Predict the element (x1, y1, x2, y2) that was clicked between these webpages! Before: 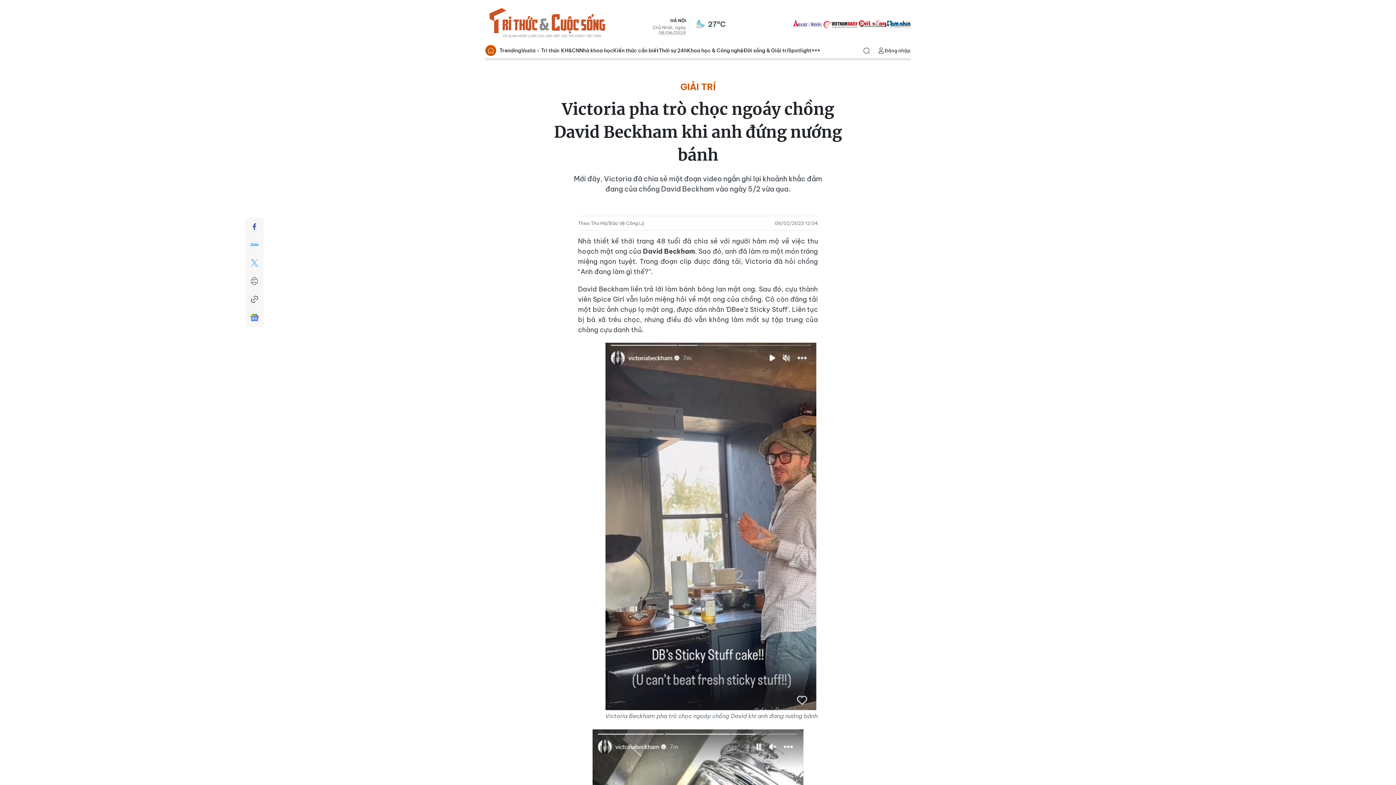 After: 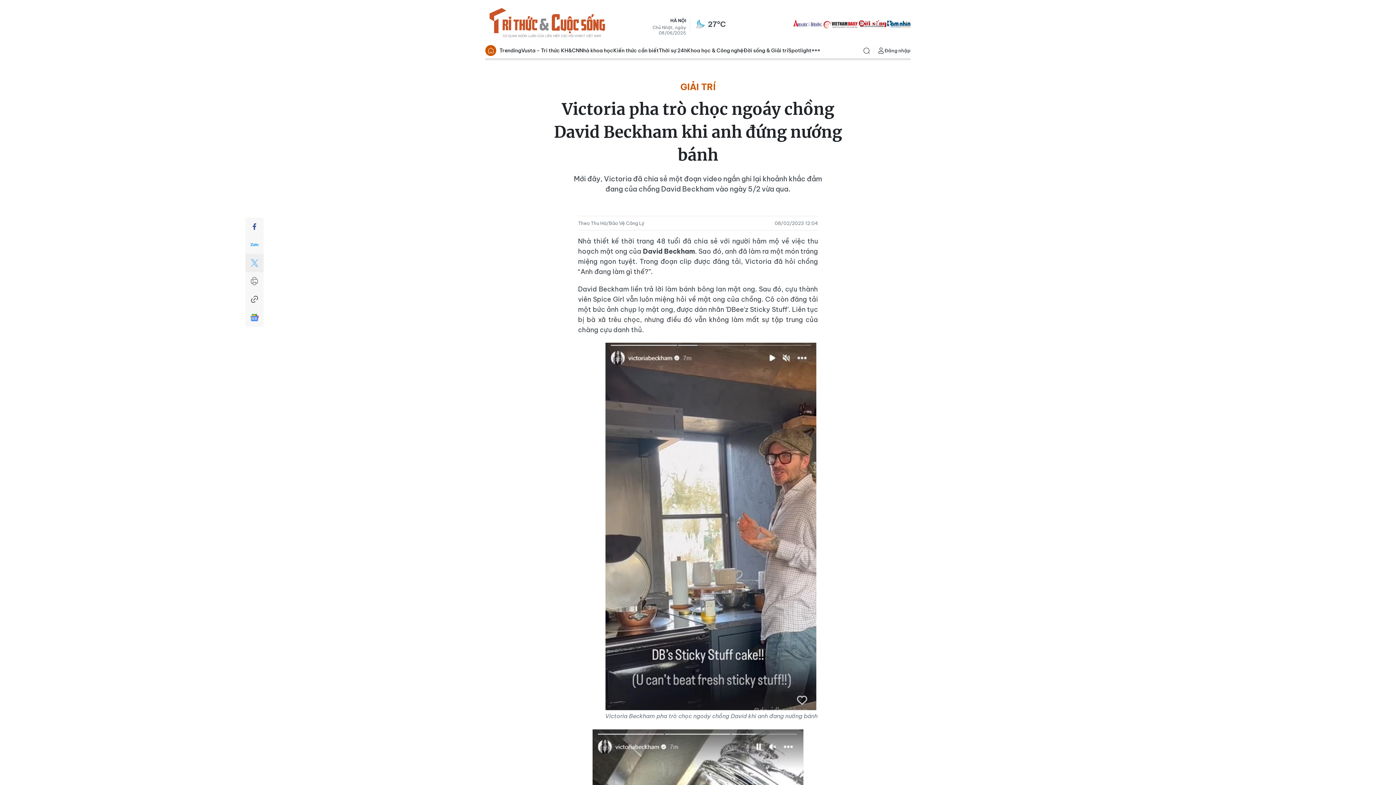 Action: bbox: (245, 254, 263, 272)